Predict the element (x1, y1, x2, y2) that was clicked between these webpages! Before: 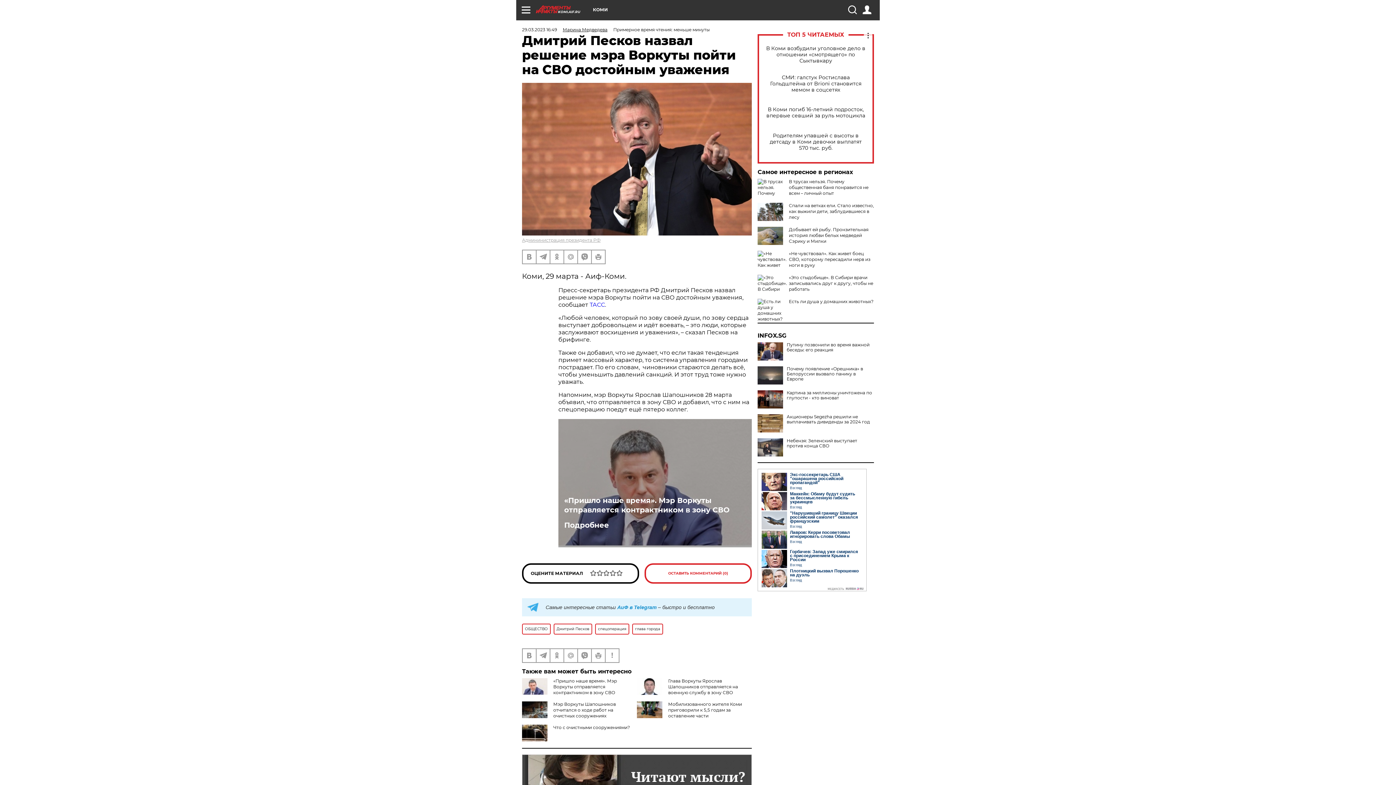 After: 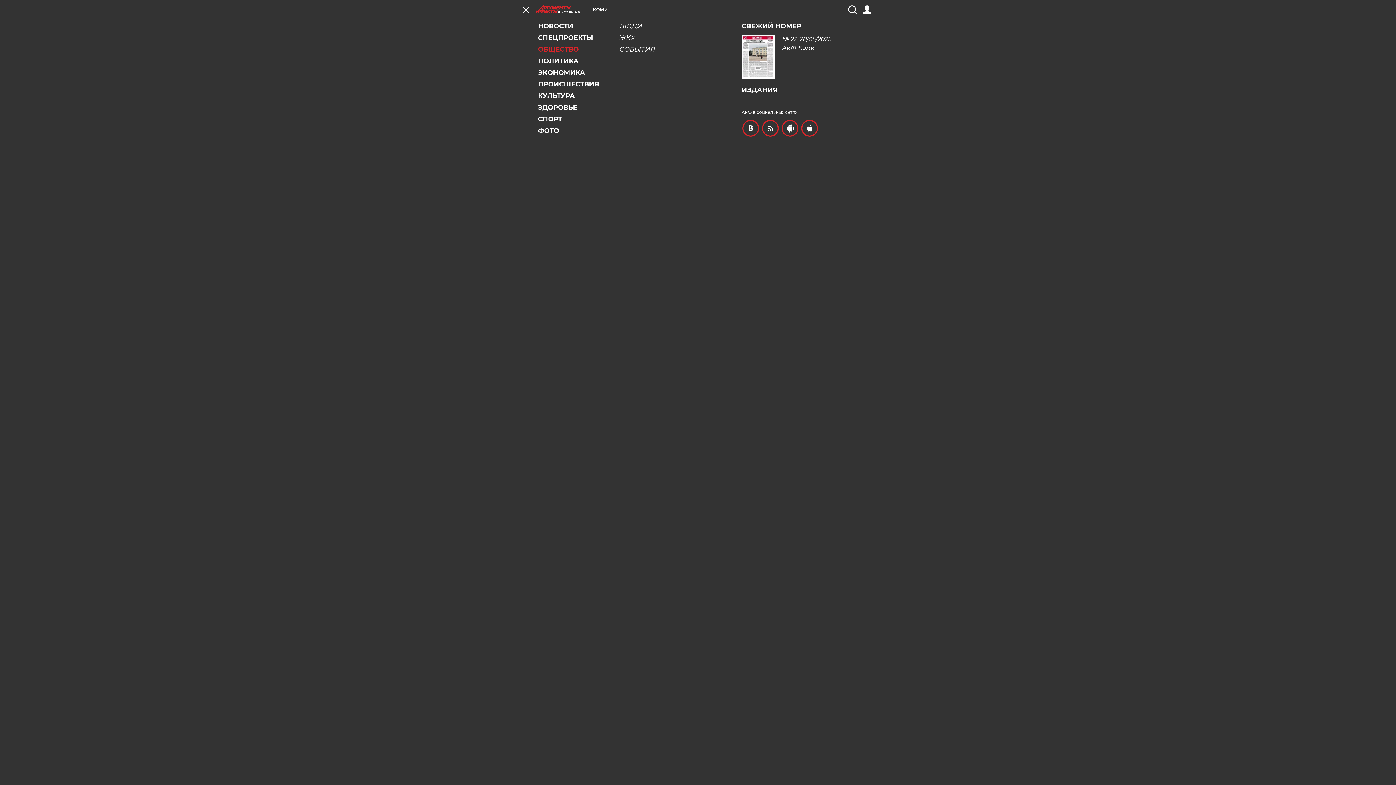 Action: bbox: (521, 5, 530, 14)